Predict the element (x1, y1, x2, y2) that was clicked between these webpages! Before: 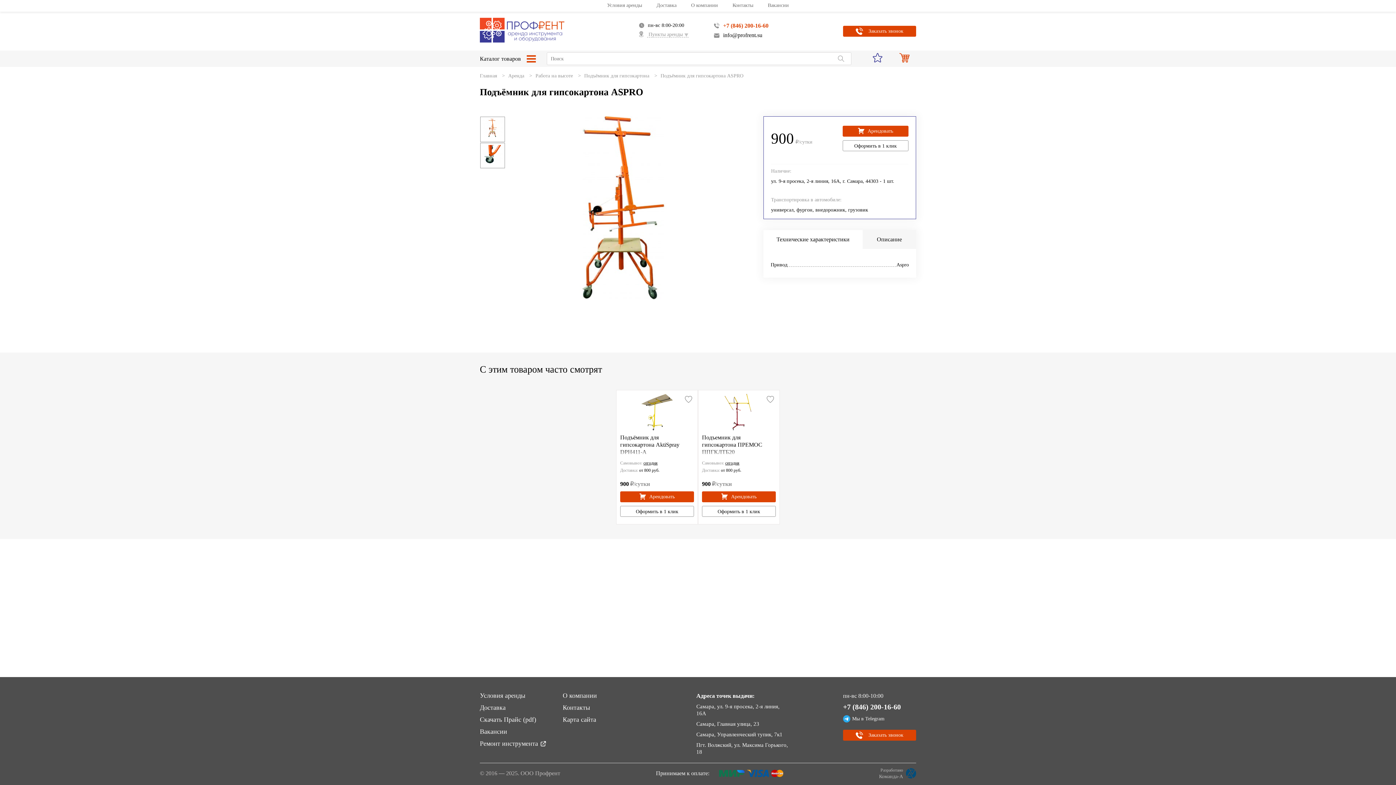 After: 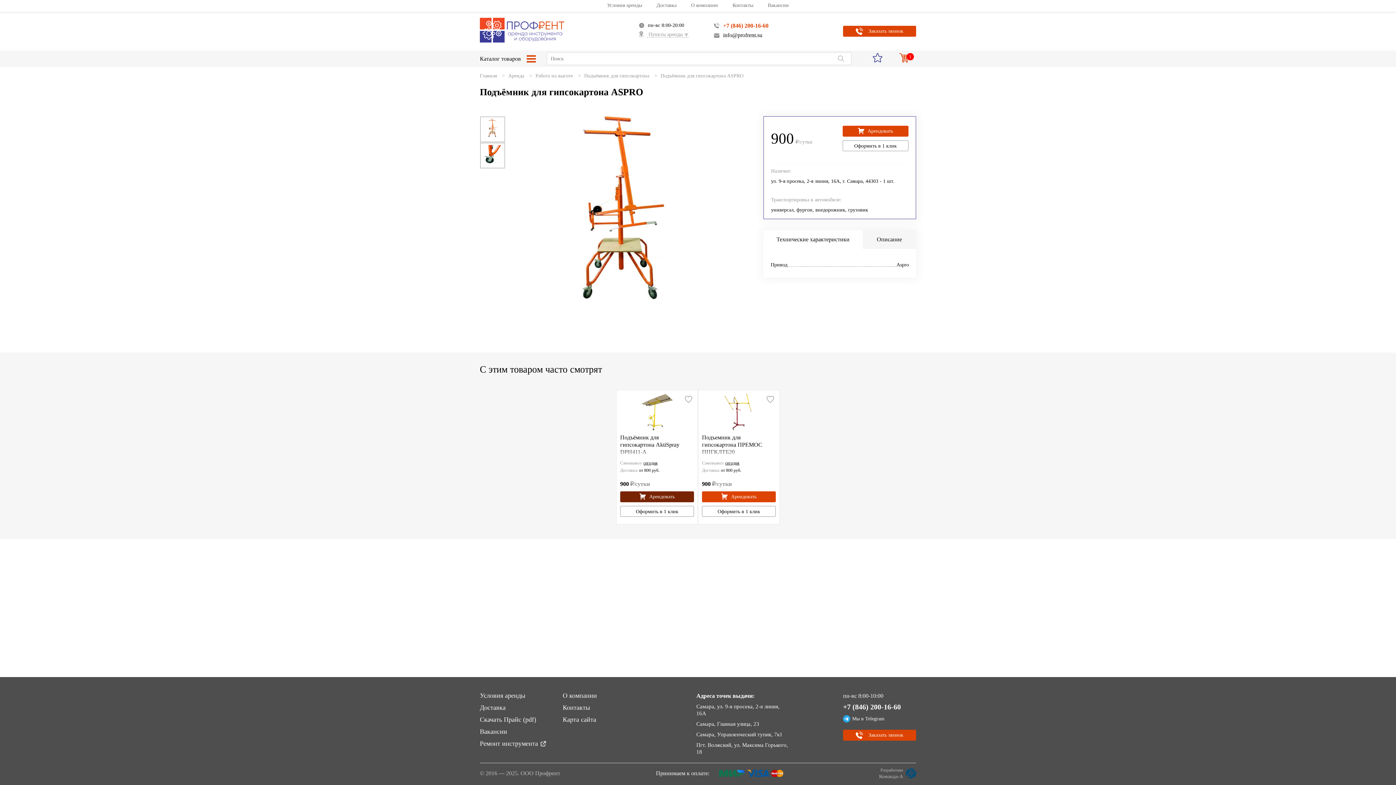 Action: label:  Арендовать bbox: (620, 491, 694, 502)